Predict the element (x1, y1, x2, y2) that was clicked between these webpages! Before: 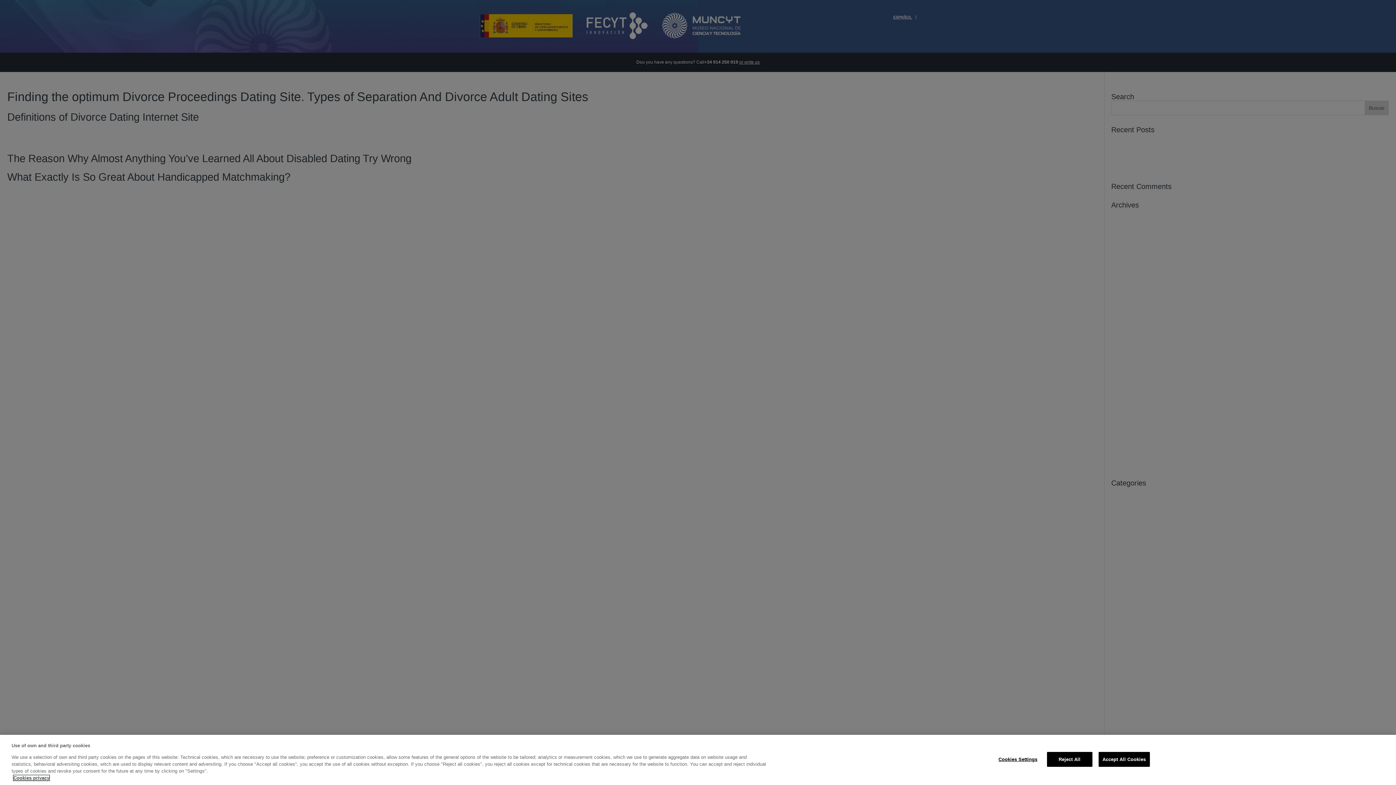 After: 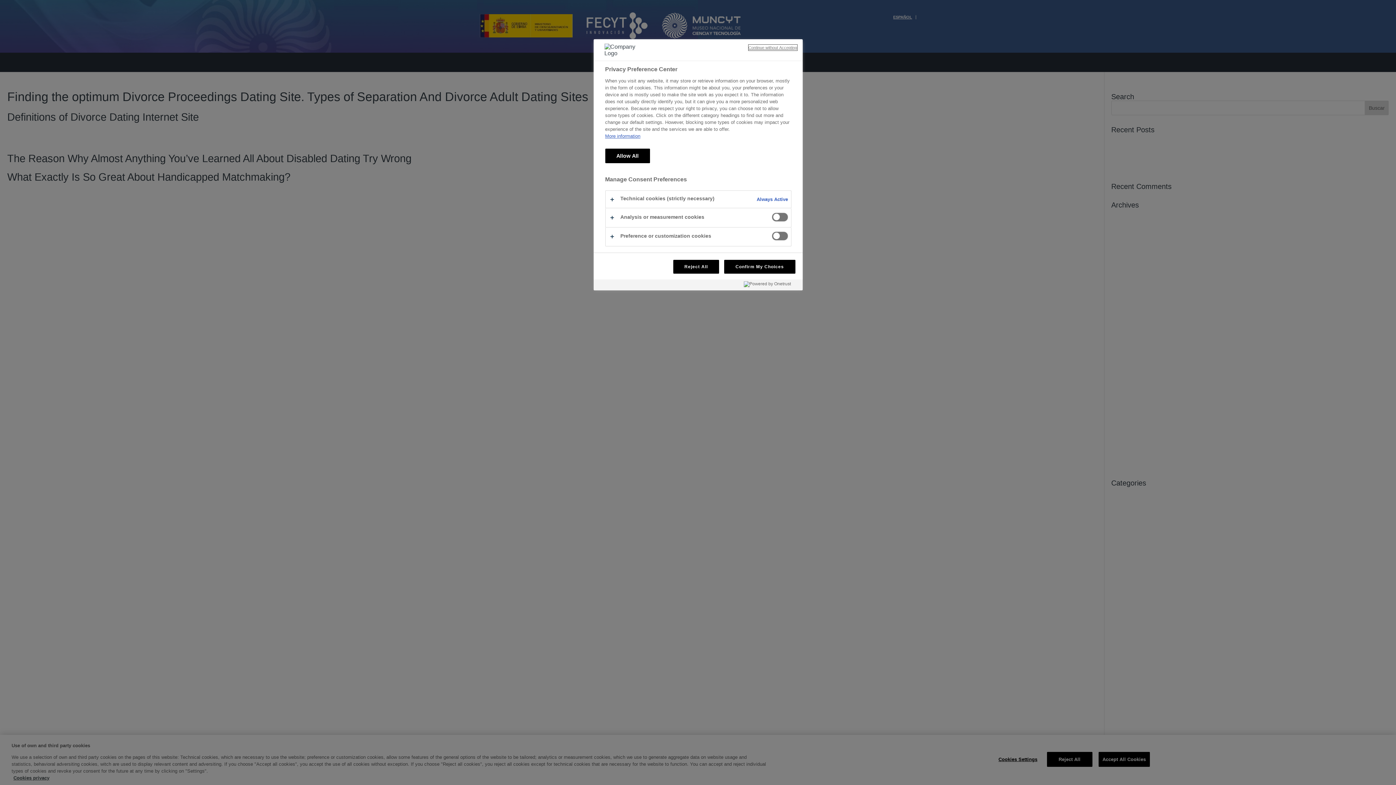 Action: label: Cookies Settings bbox: (995, 752, 1040, 766)